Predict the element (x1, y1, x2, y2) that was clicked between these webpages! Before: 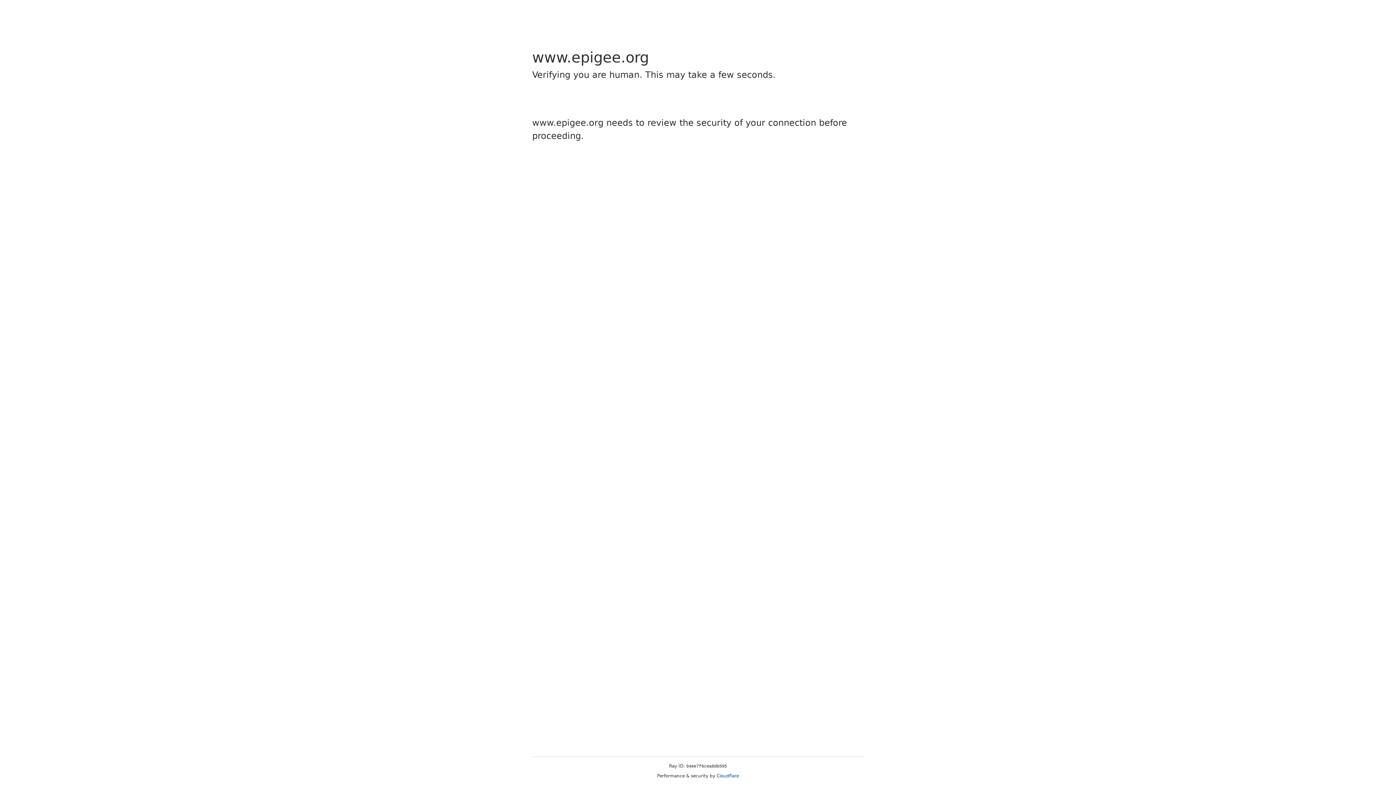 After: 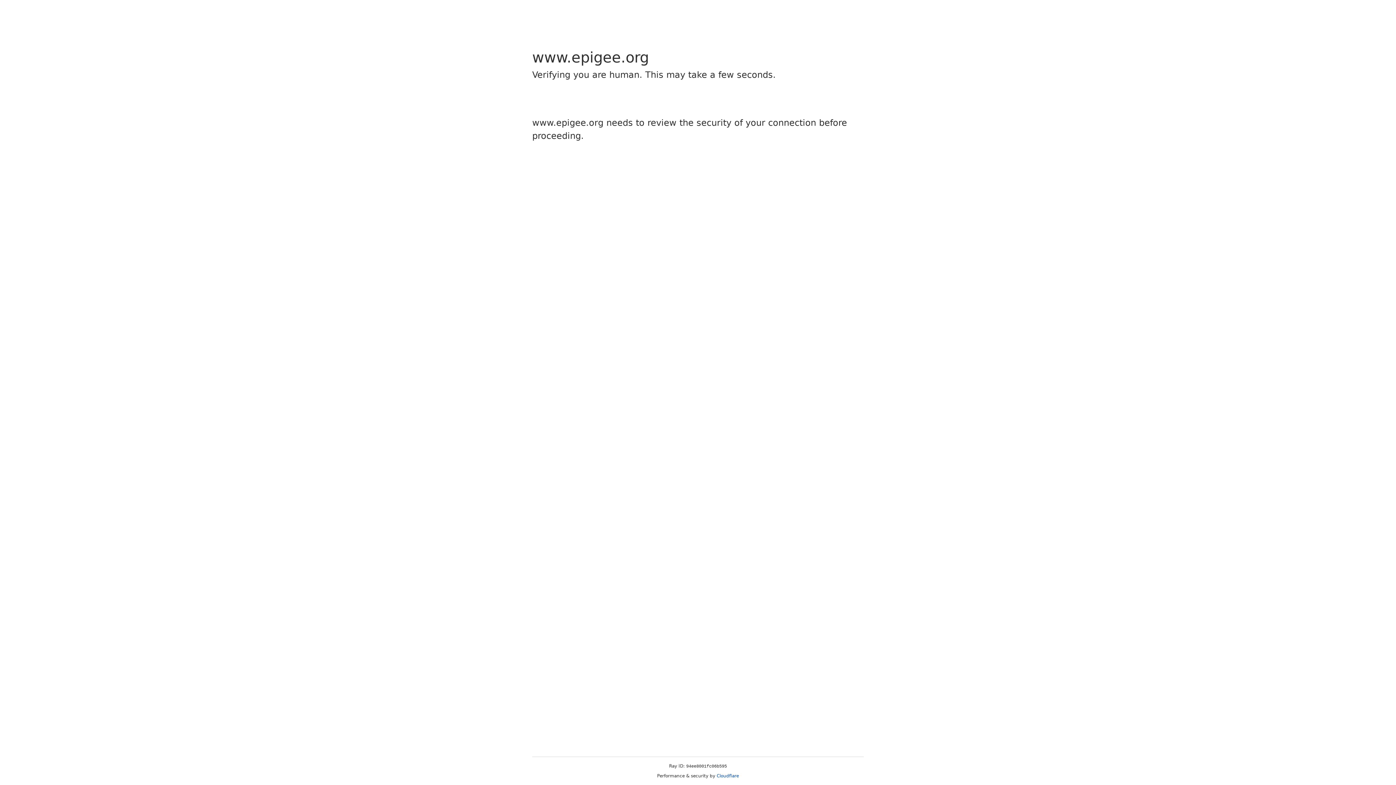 Action: bbox: (716, 773, 739, 778) label: Cloudflare